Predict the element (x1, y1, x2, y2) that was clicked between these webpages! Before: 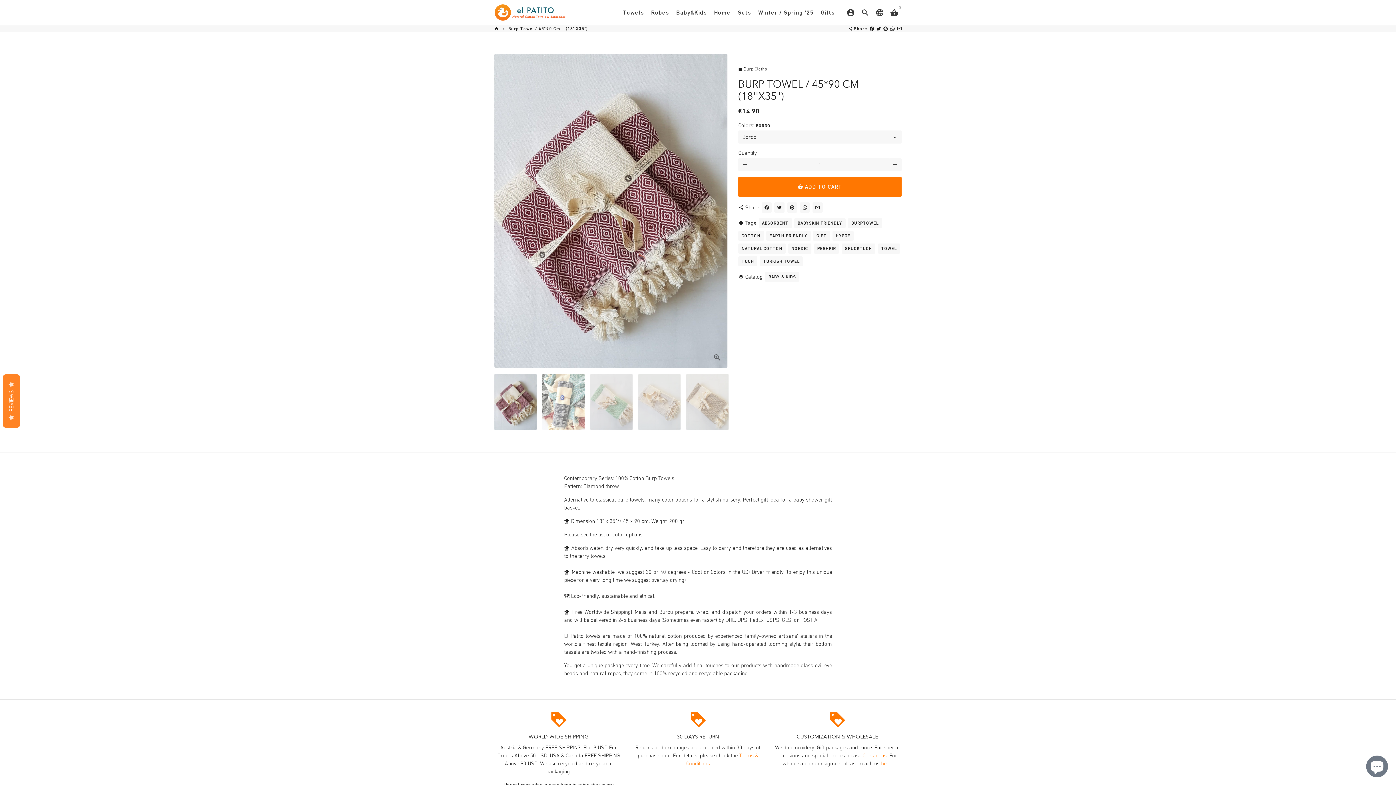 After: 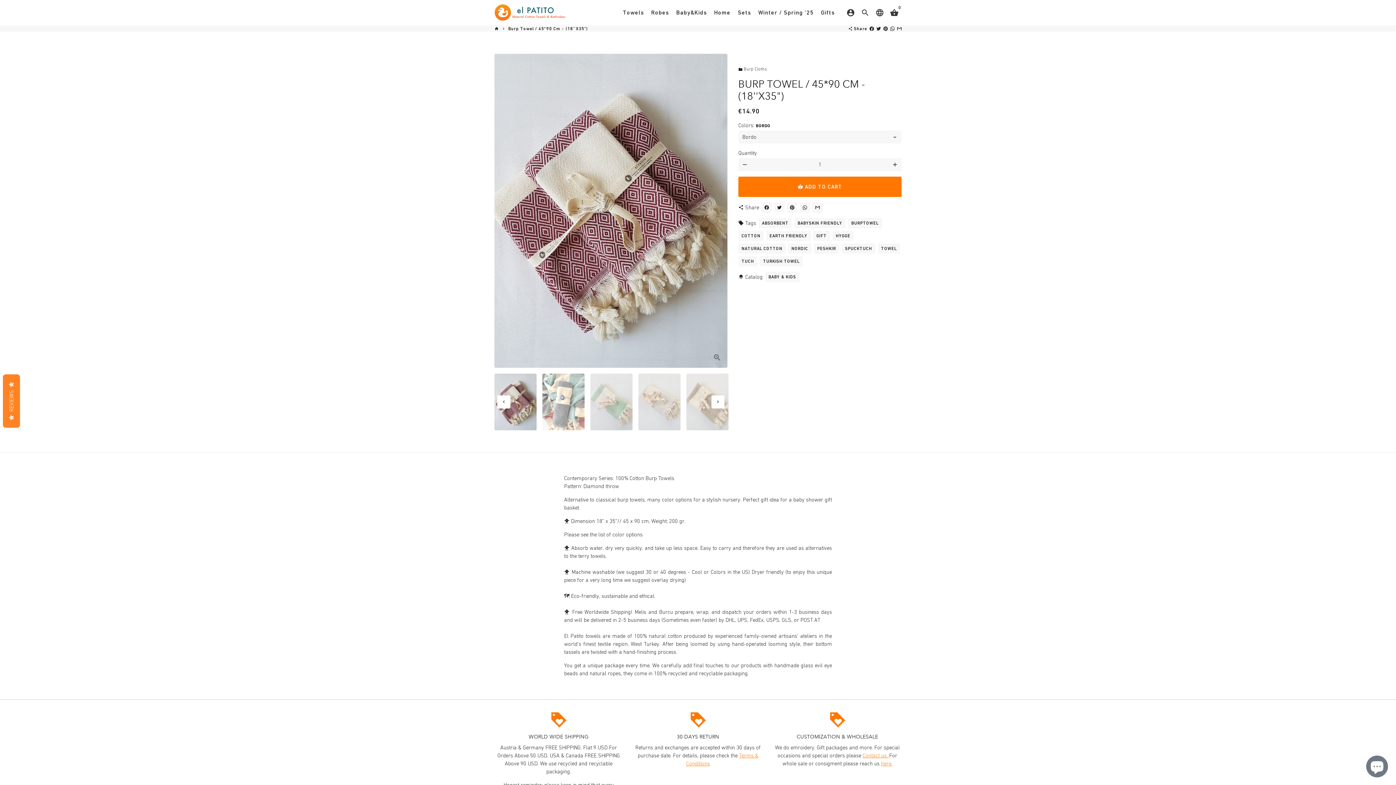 Action: bbox: (494, 373, 536, 430)